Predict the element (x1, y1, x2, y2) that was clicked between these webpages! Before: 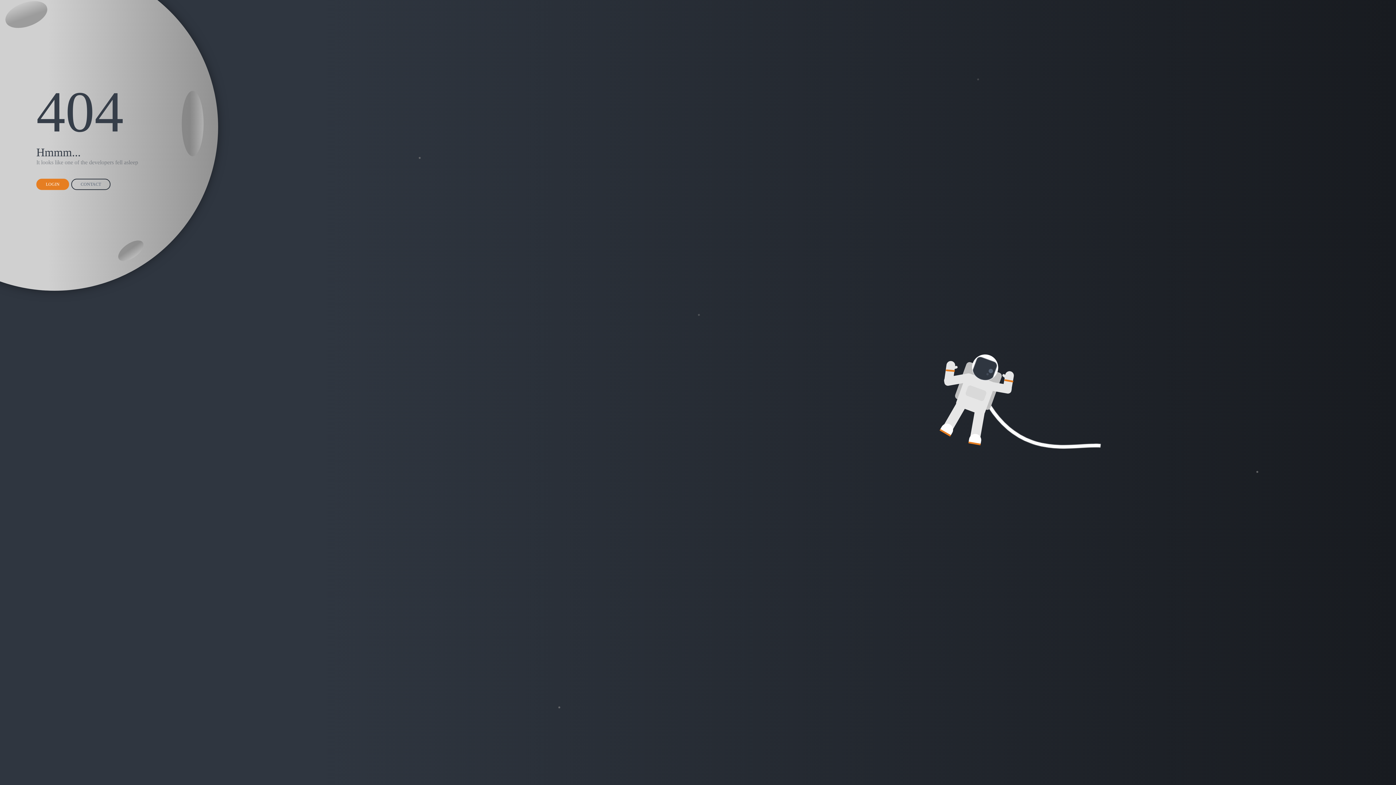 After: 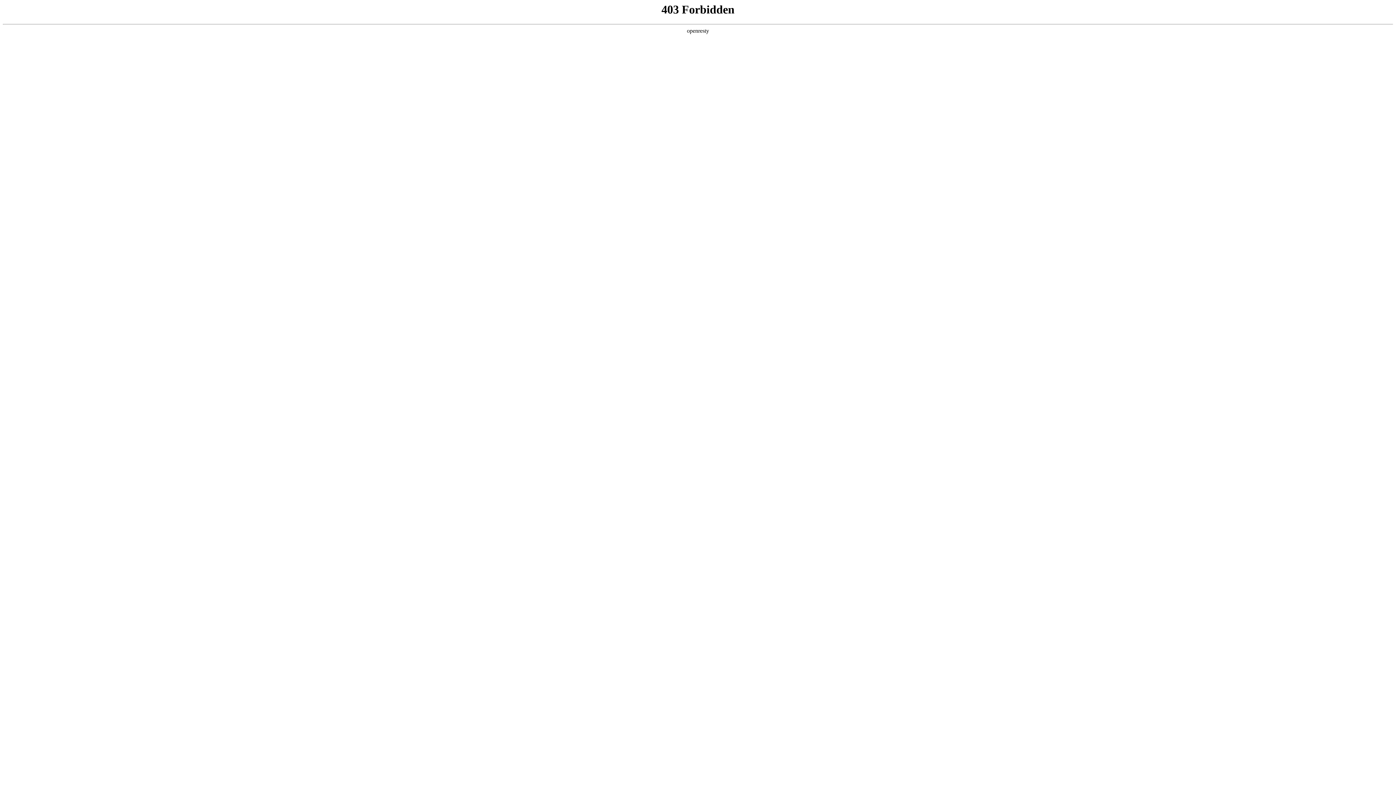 Action: bbox: (71, 178, 110, 190) label: CONTACT